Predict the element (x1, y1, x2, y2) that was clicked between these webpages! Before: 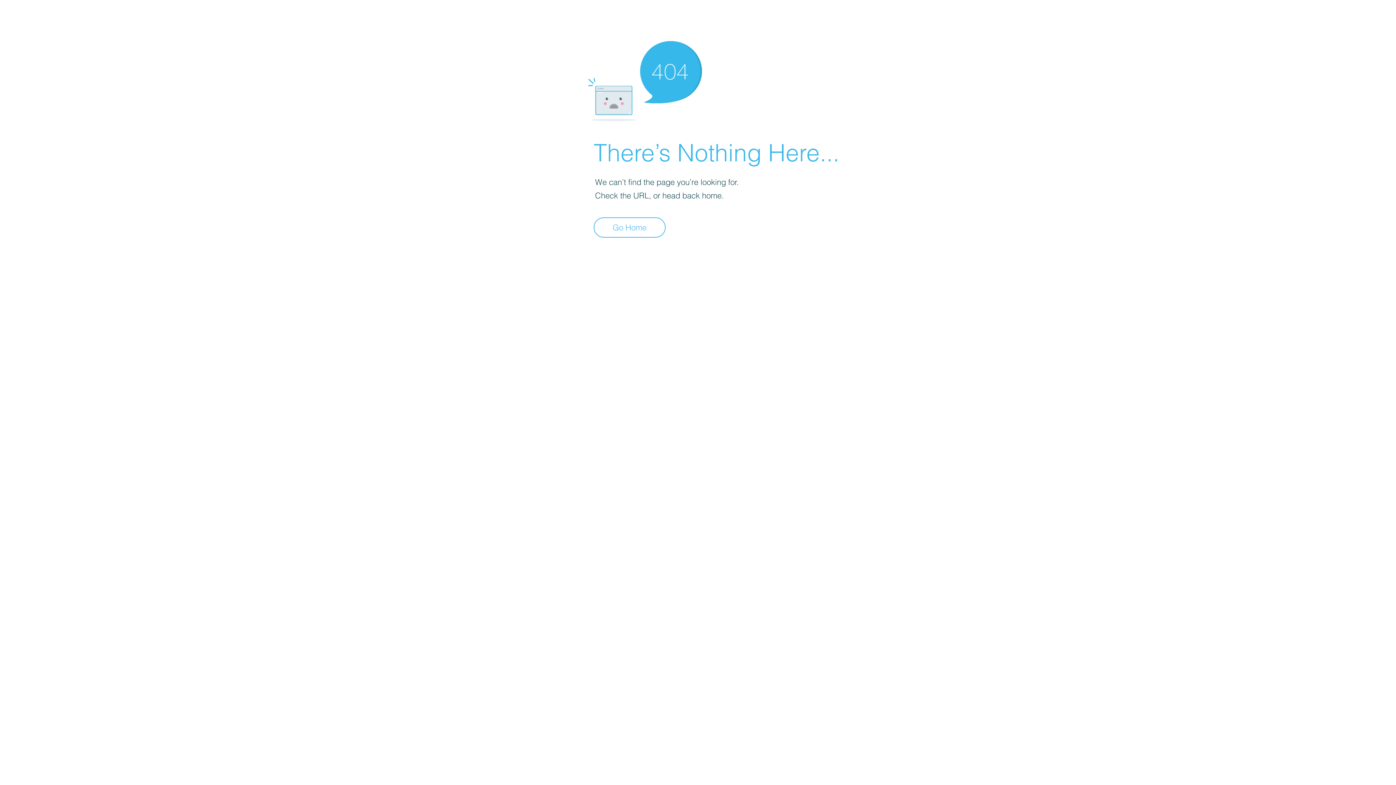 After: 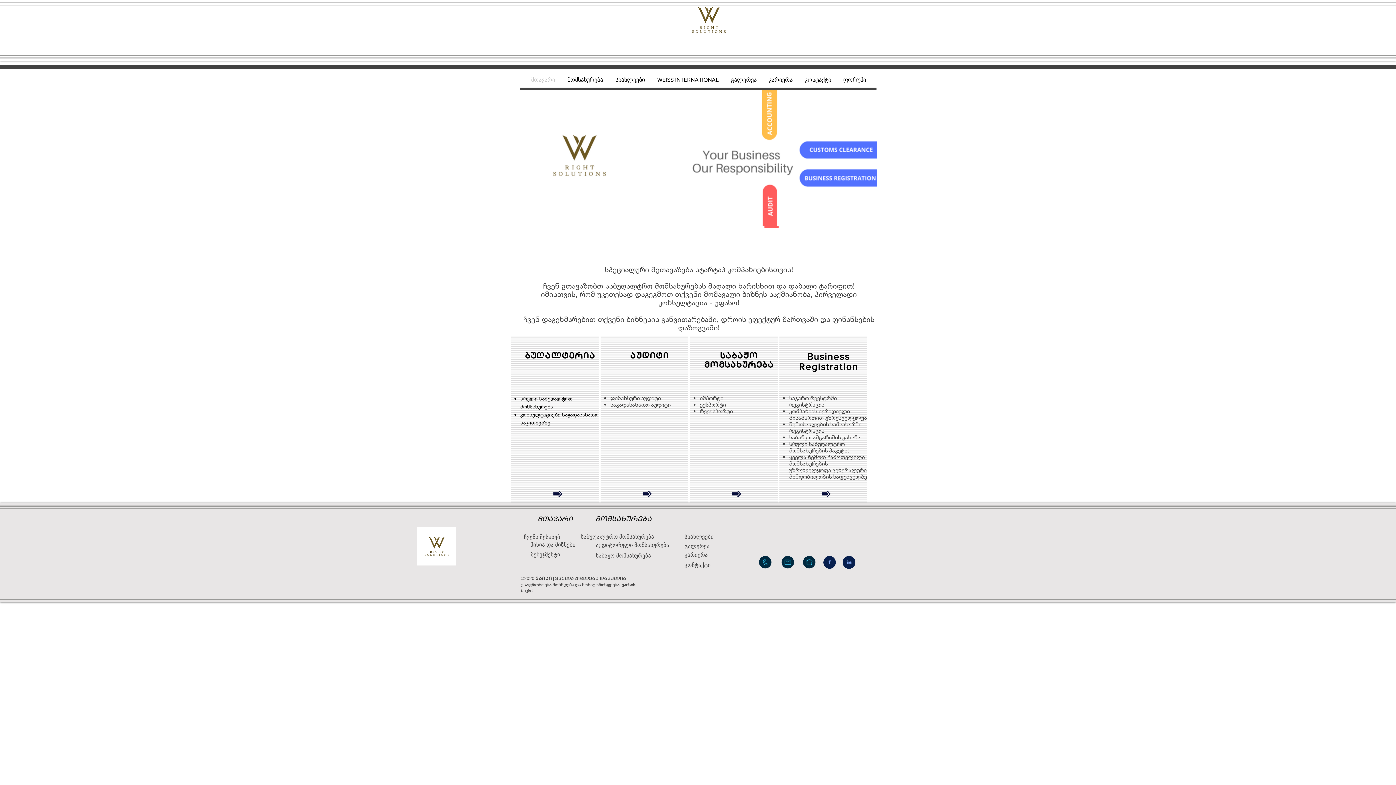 Action: bbox: (593, 217, 665, 237) label: Go Home